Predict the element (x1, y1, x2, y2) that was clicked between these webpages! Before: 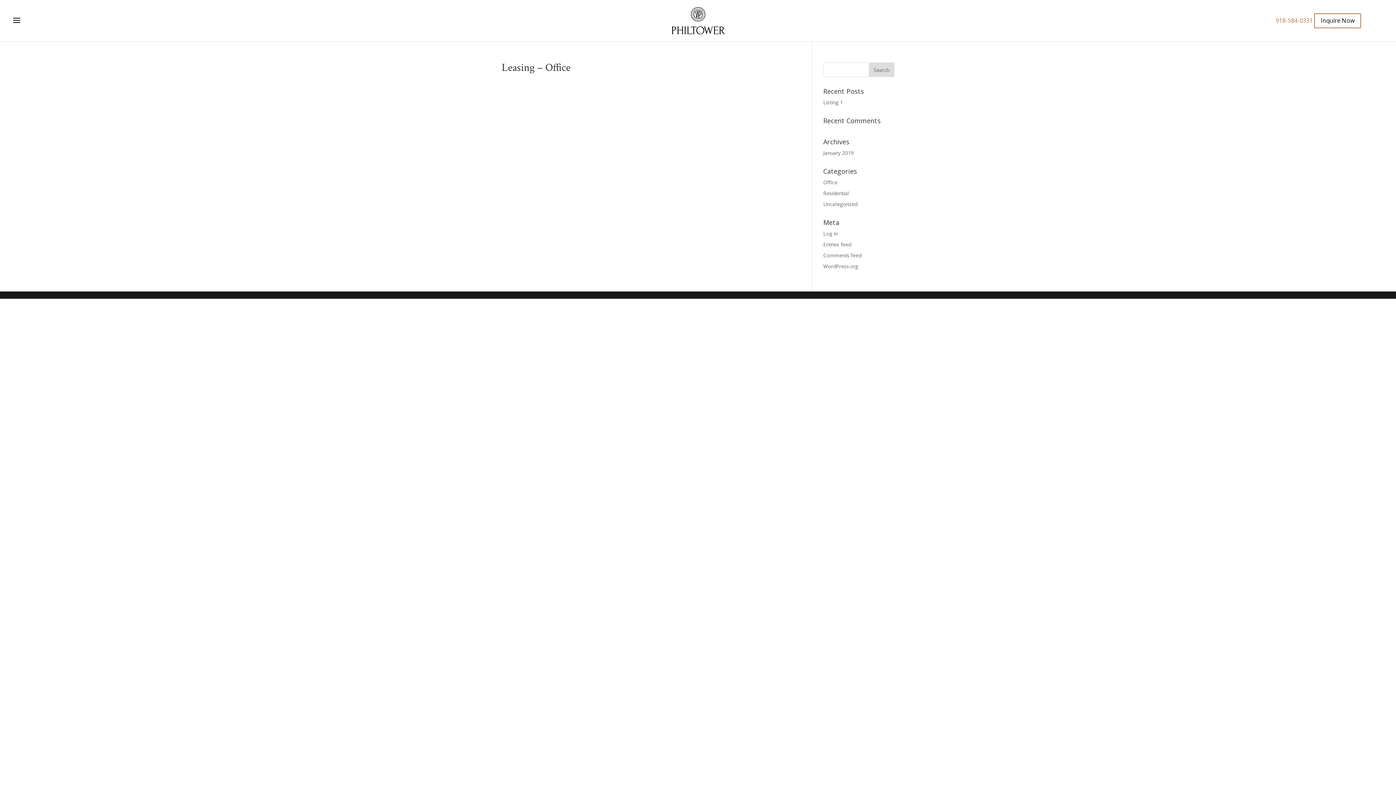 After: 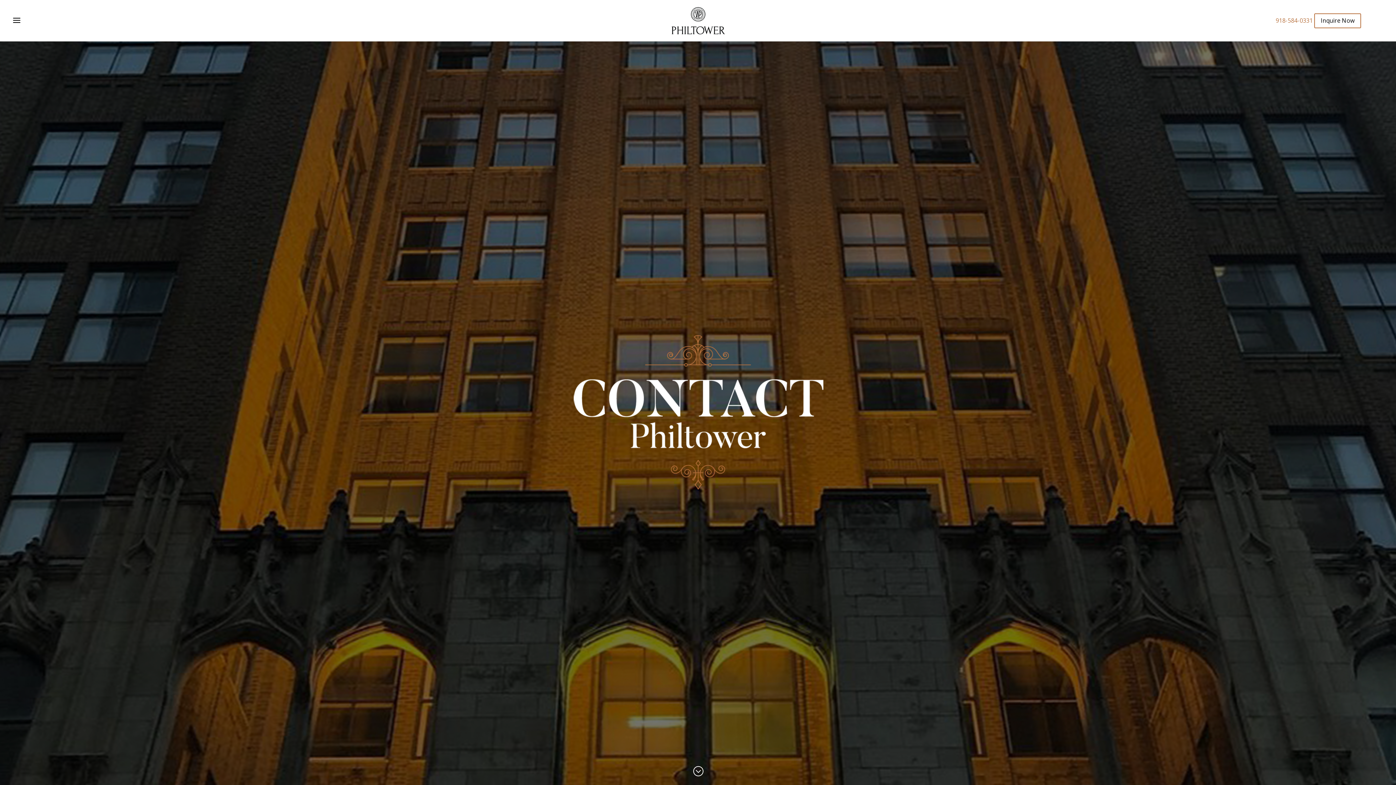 Action: label: Inquire Now bbox: (1314, 13, 1361, 28)